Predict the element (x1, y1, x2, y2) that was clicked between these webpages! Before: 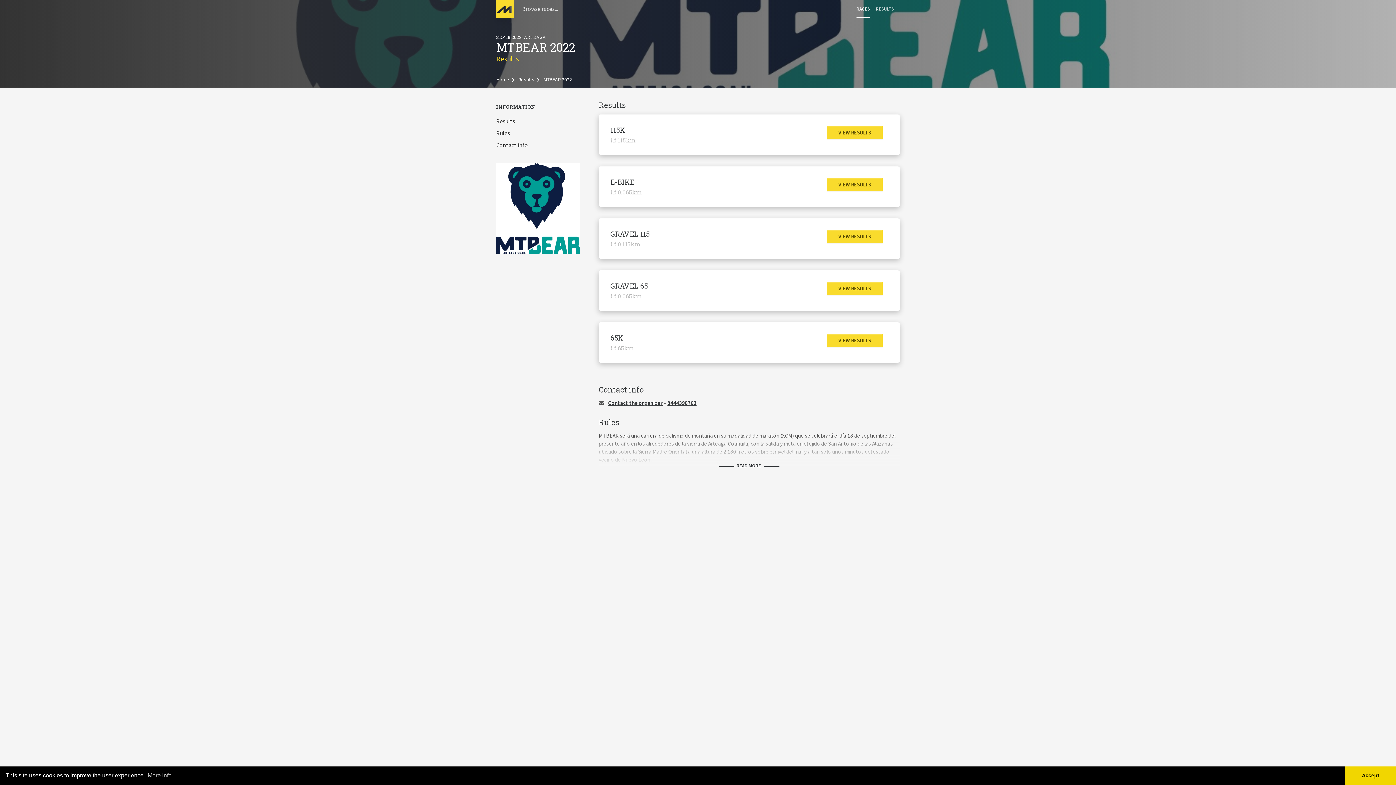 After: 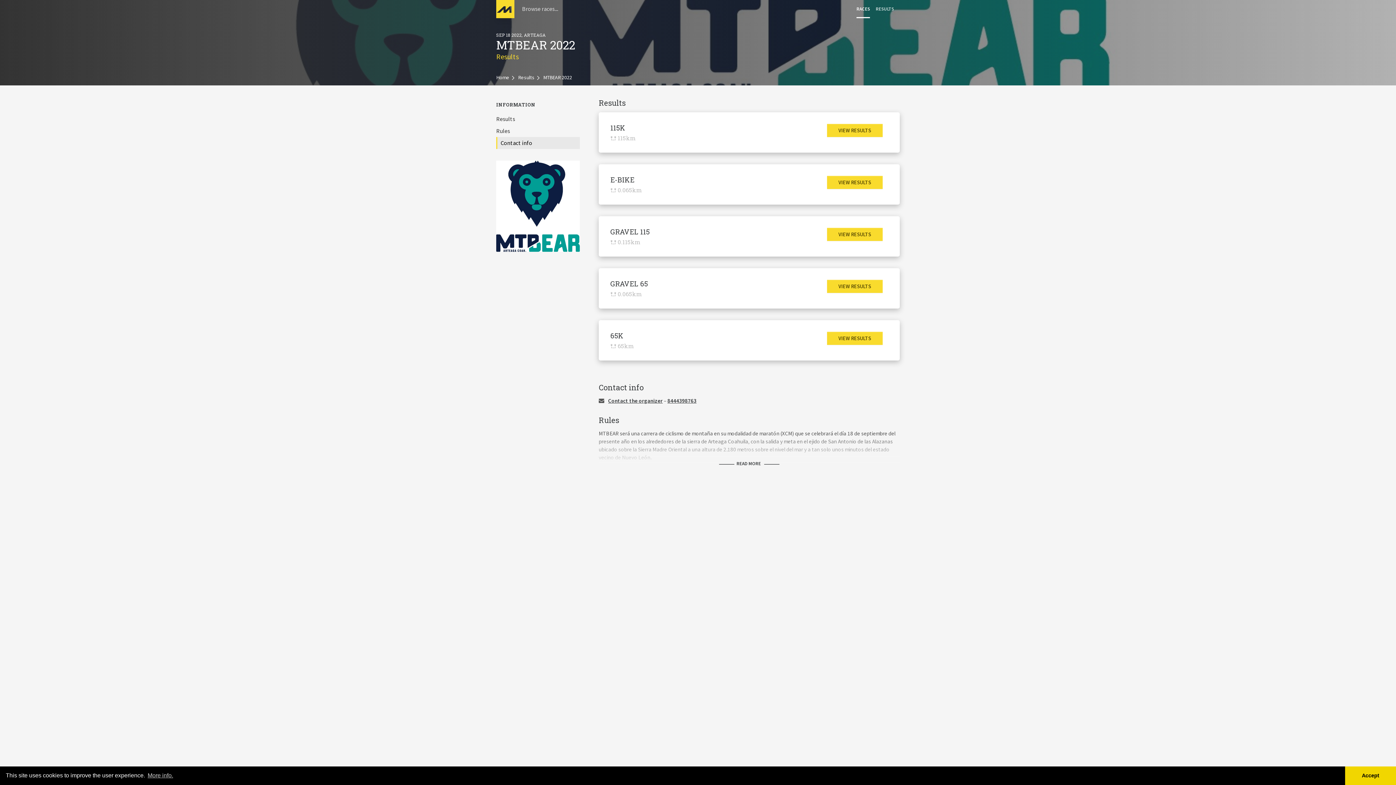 Action: bbox: (496, 139, 580, 151) label: Contact info